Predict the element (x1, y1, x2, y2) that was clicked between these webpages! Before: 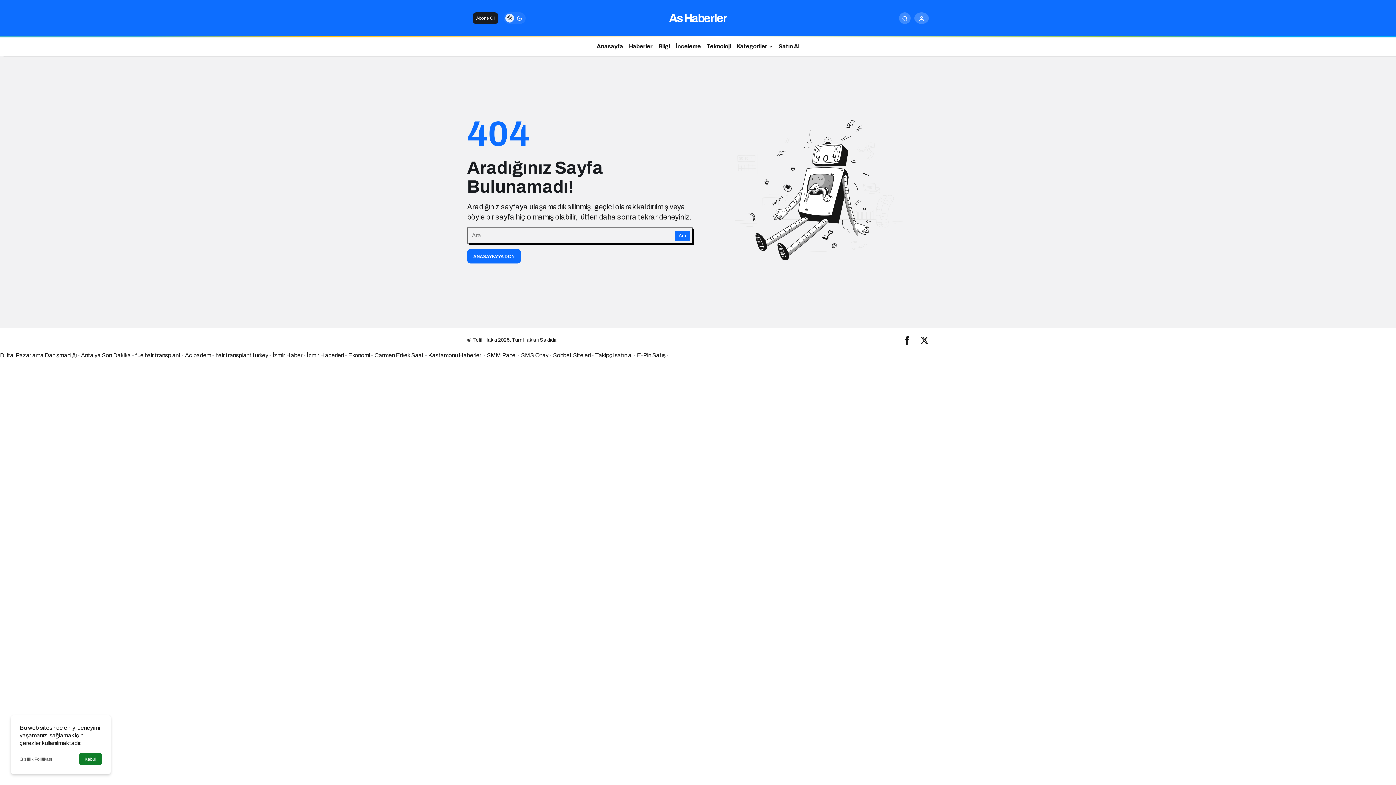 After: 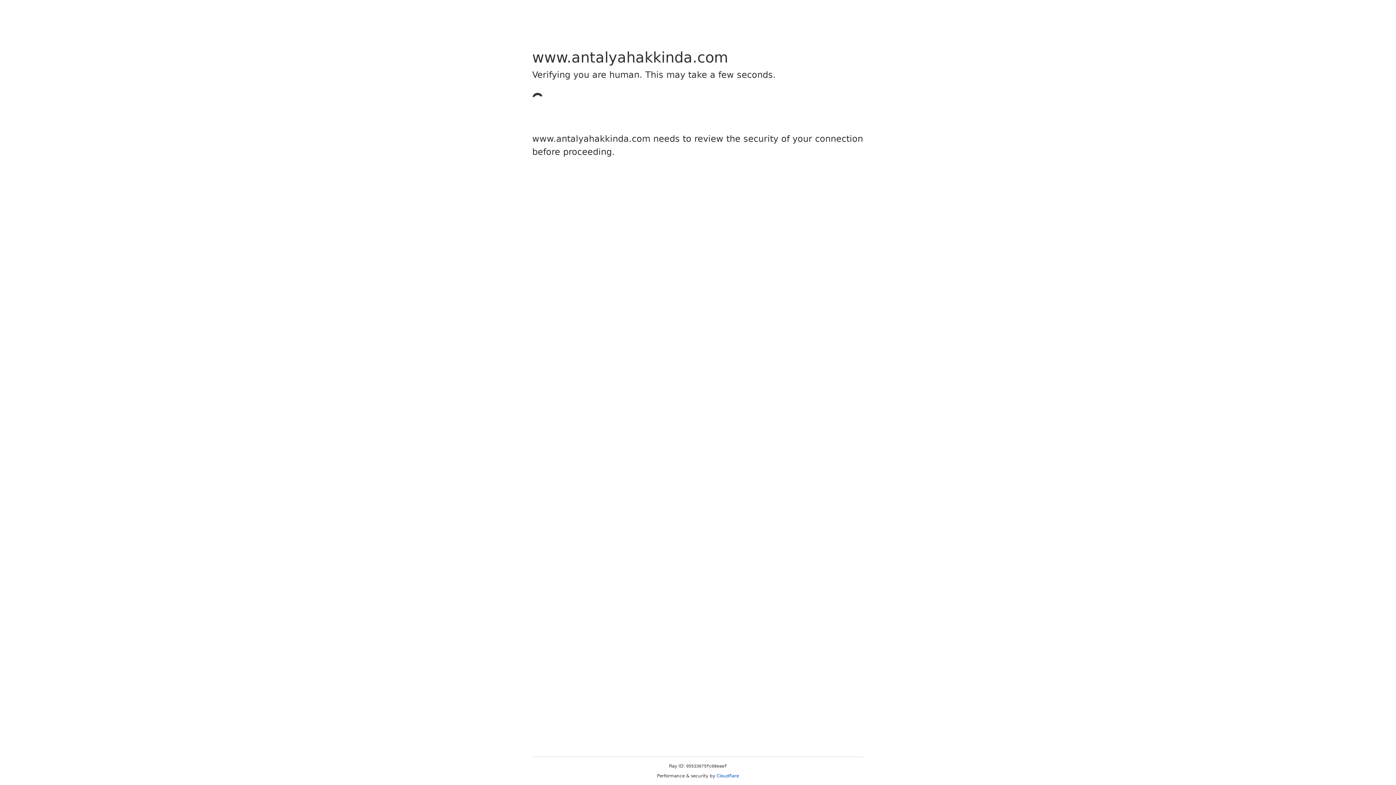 Action: bbox: (81, 352, 130, 358) label: Antalya Son Dakika